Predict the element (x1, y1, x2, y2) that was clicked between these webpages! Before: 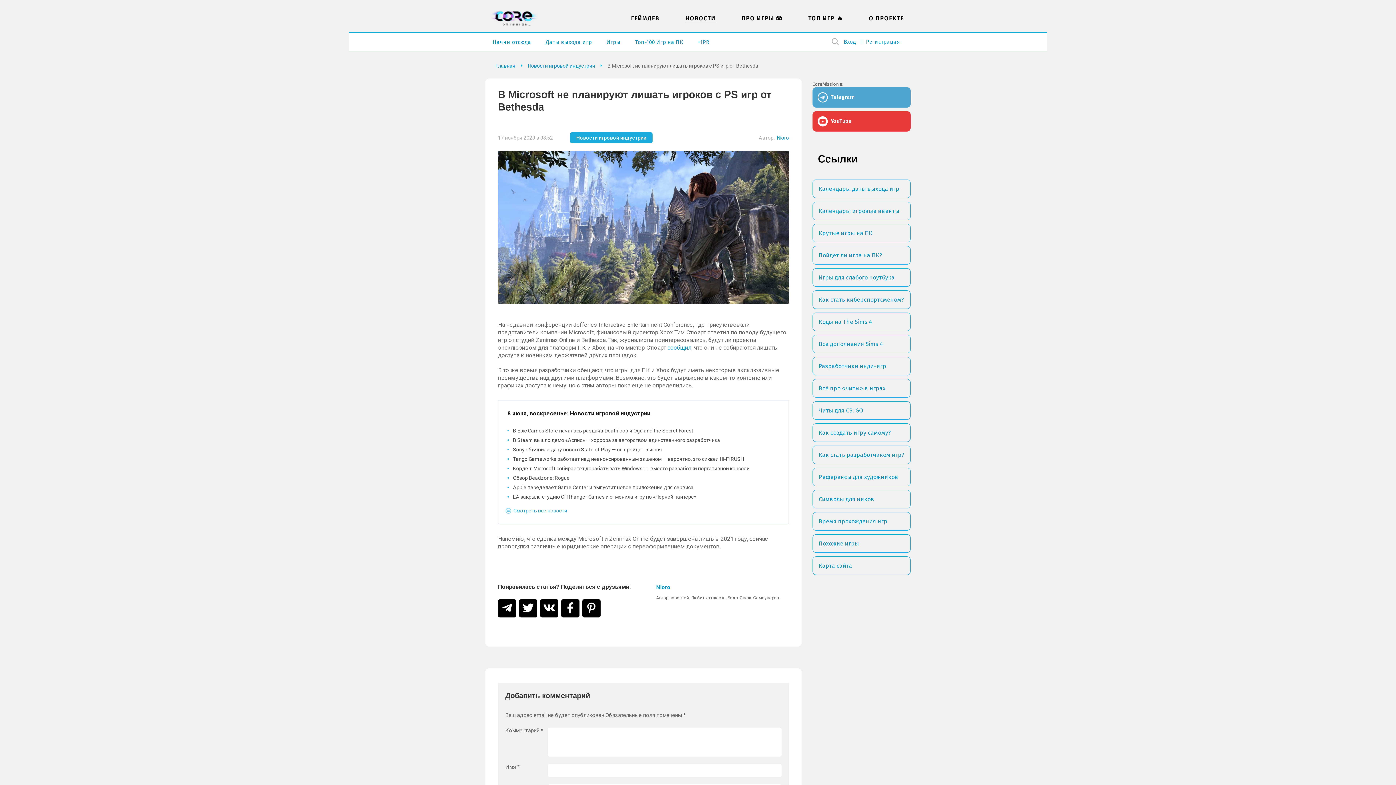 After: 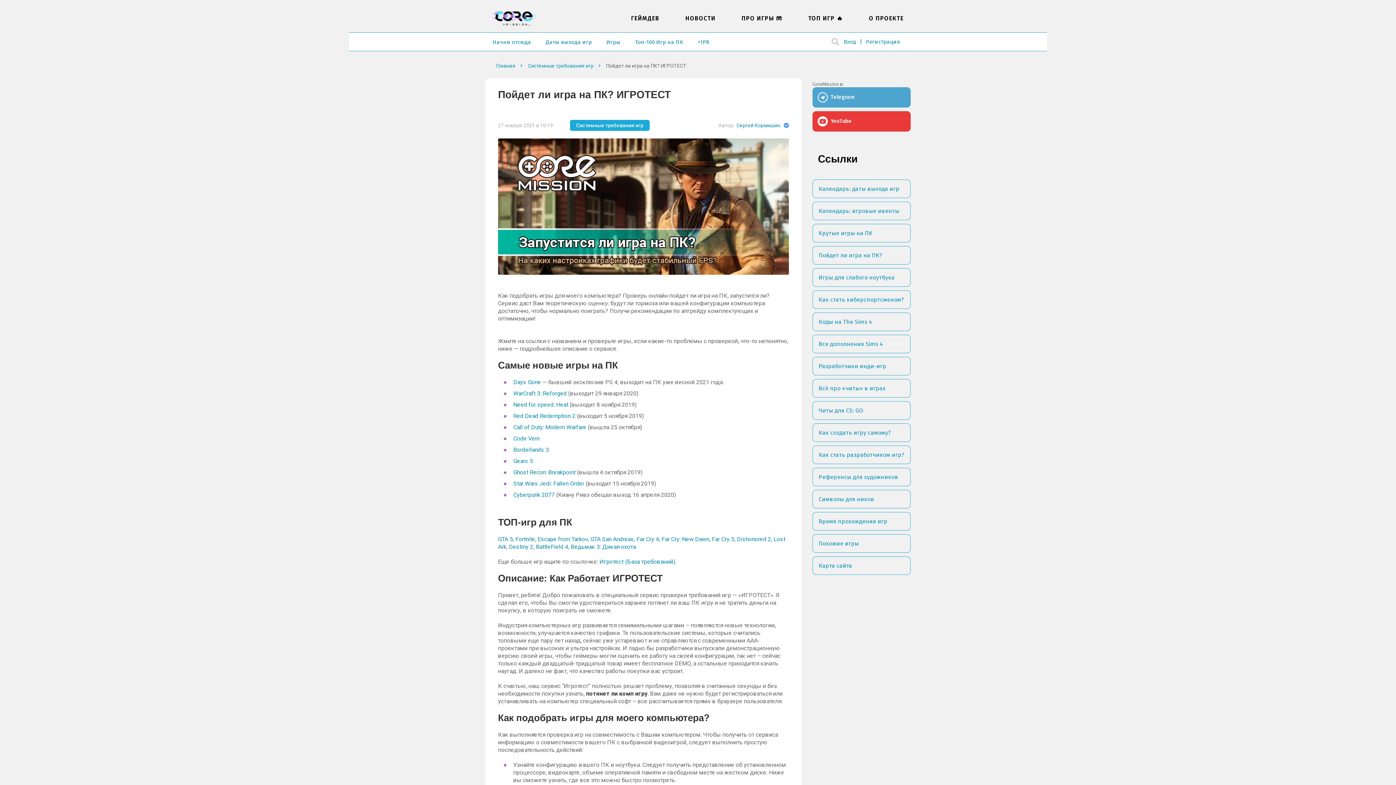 Action: bbox: (812, 246, 910, 264) label: Пойдет ли игра на ПК?